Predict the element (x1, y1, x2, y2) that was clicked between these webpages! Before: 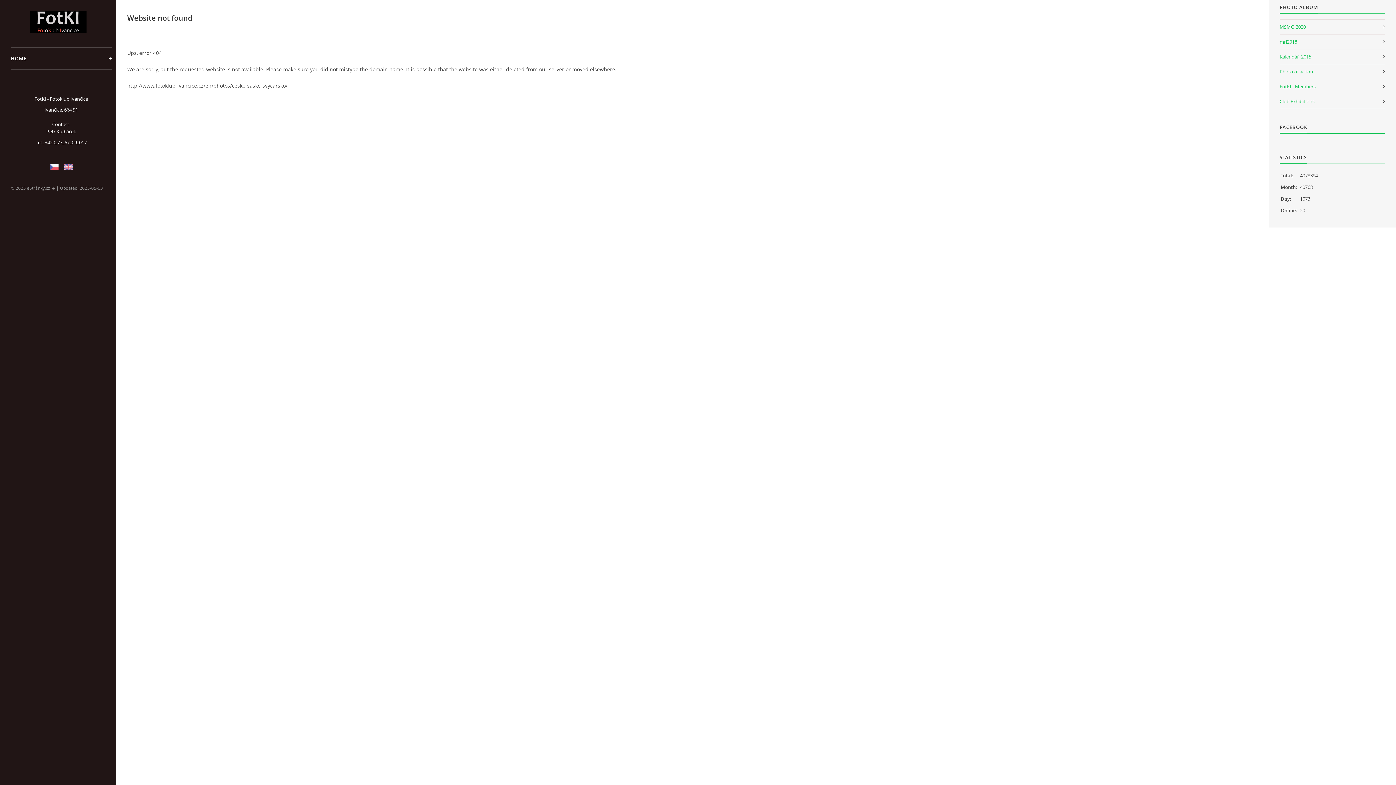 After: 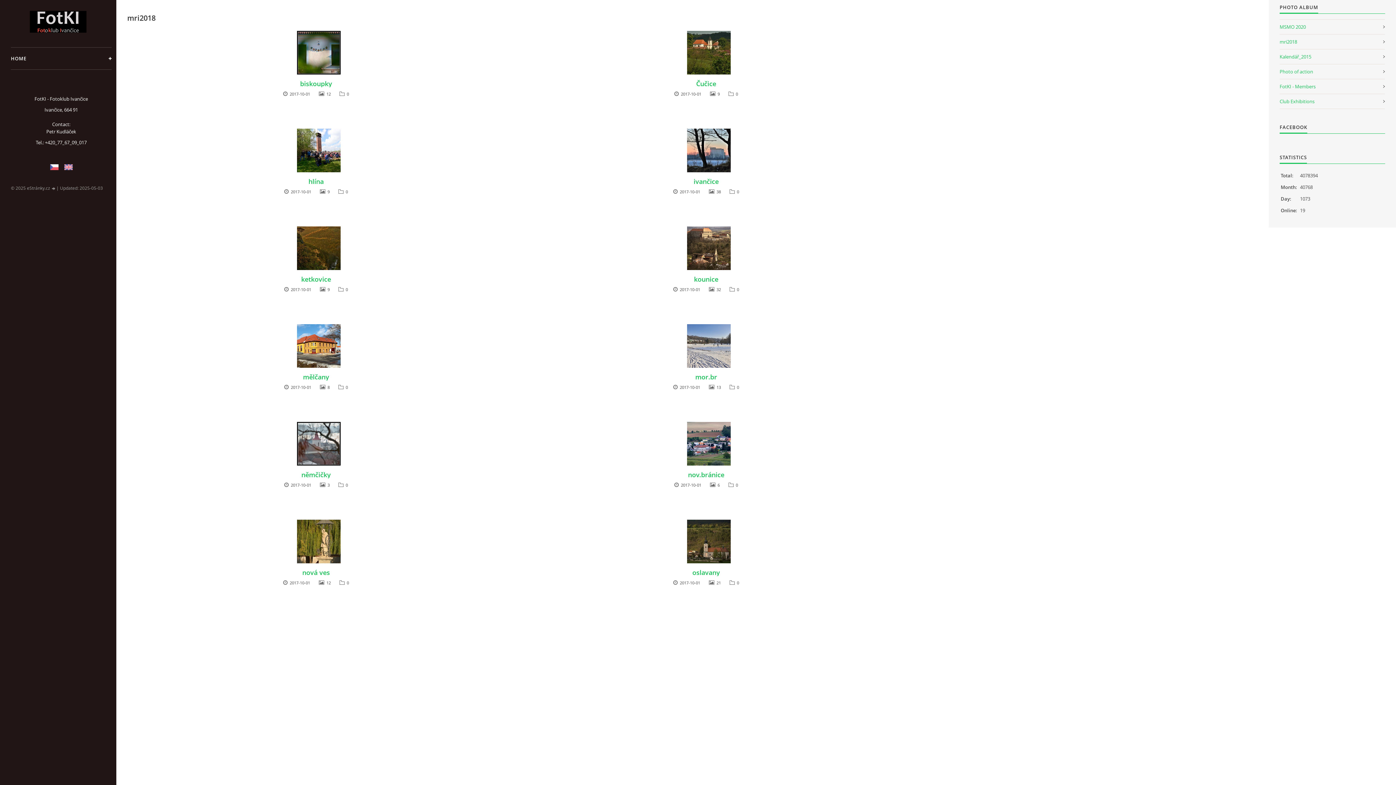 Action: bbox: (1280, 34, 1385, 49) label: mri2018